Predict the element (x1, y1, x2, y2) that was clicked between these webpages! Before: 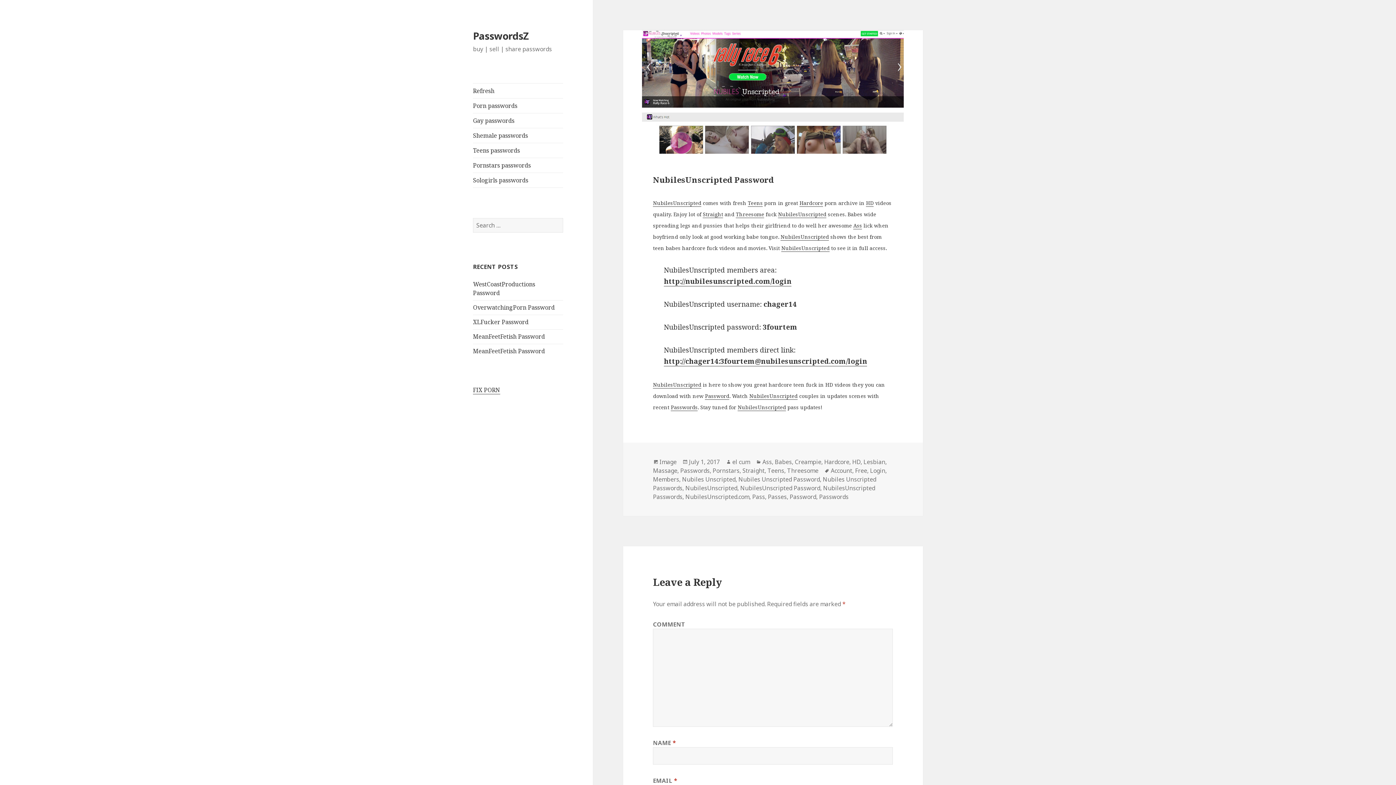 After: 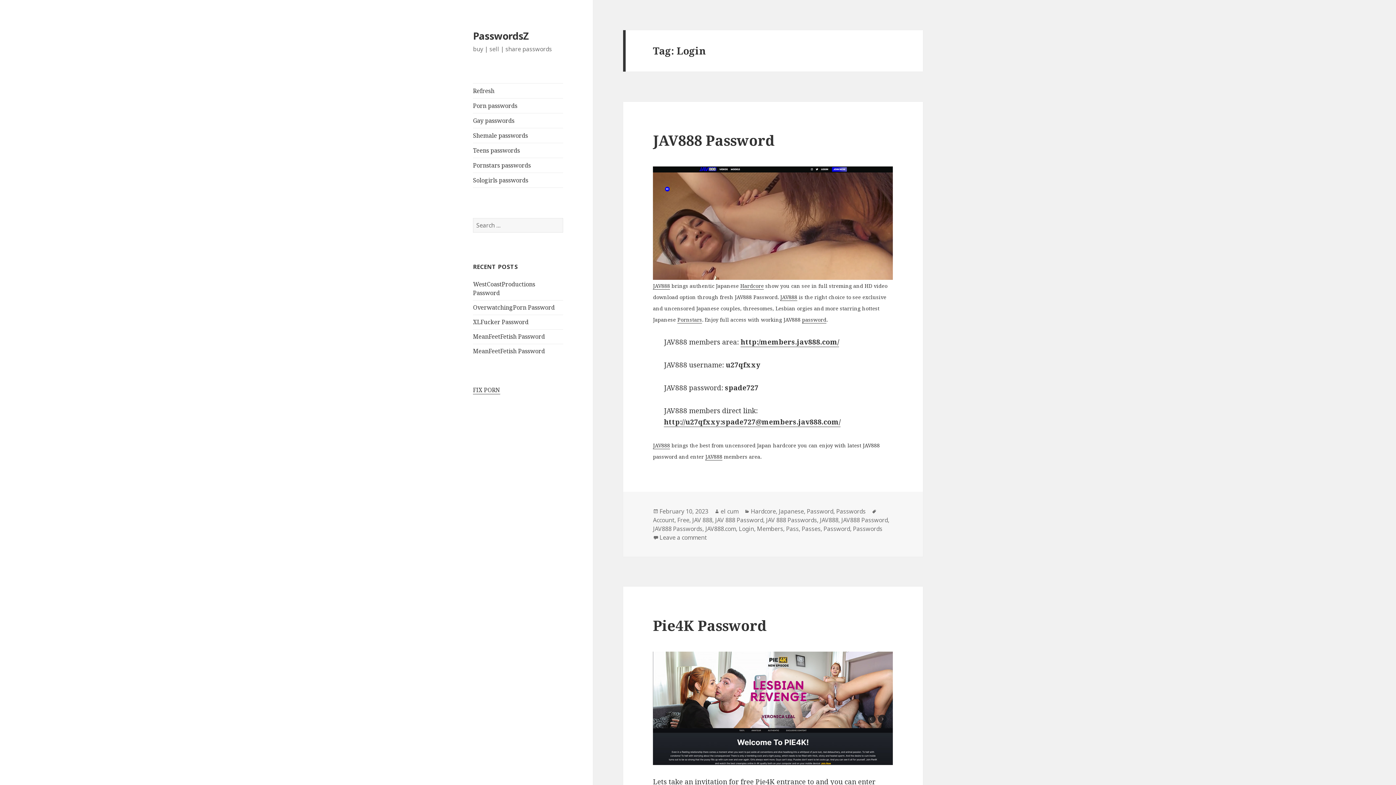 Action: bbox: (870, 466, 885, 475) label: Login